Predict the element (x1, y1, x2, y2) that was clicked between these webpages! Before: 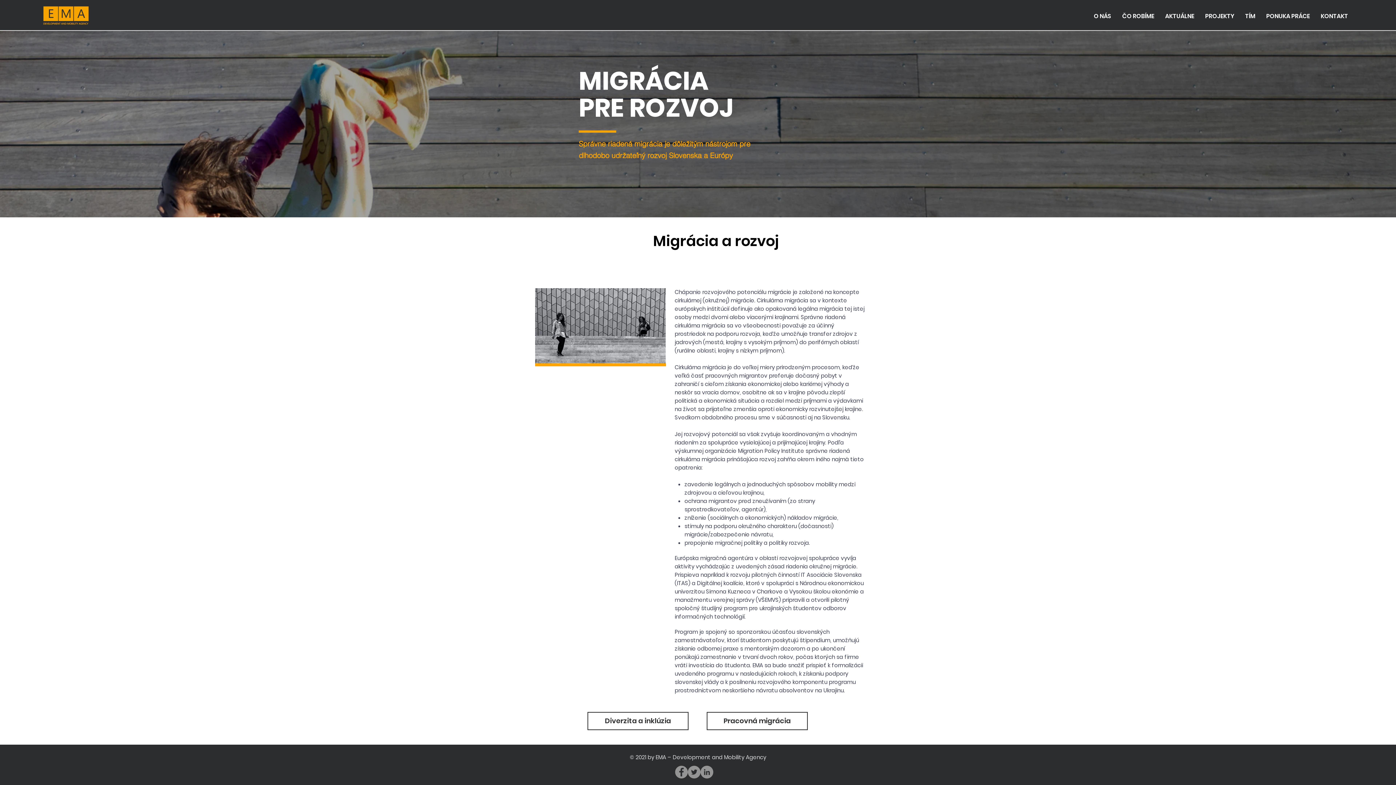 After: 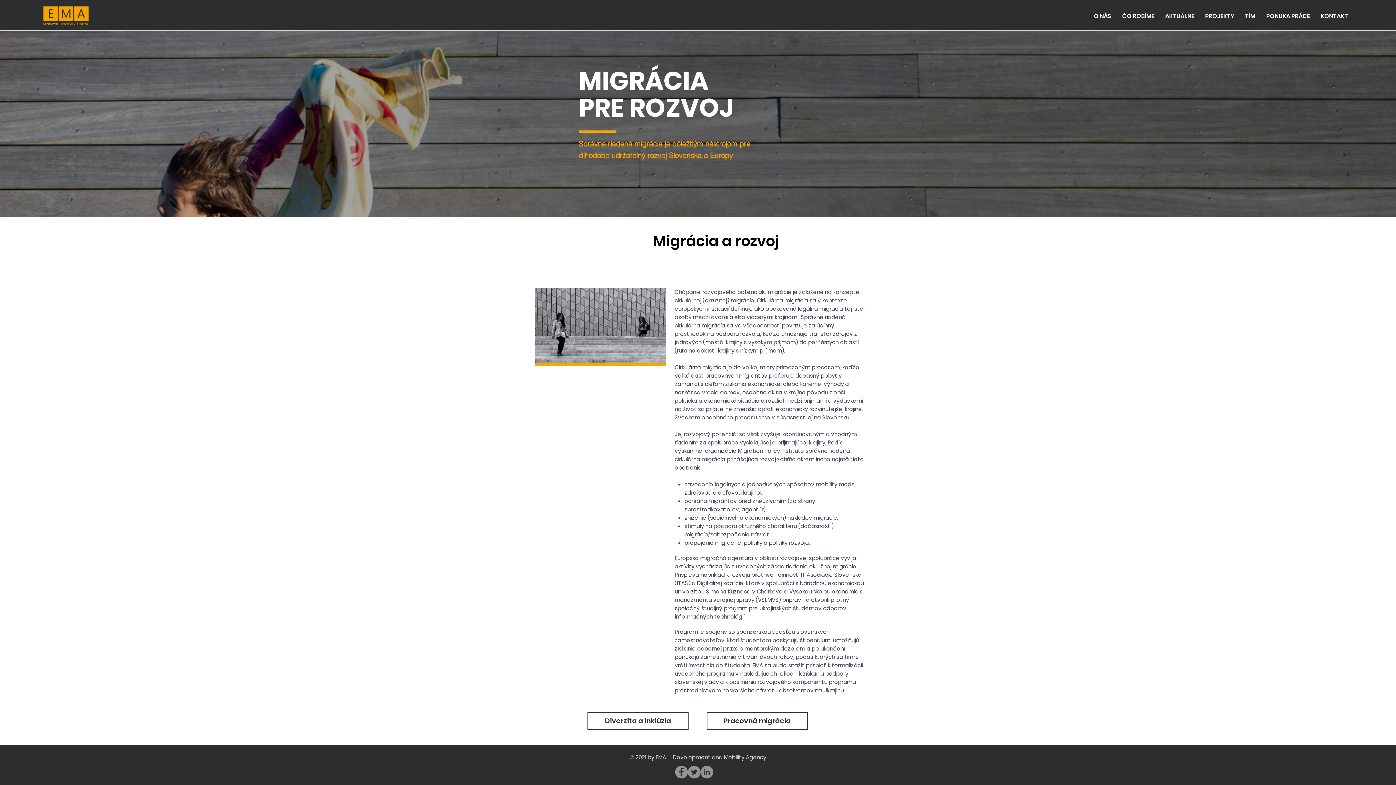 Action: bbox: (700, 766, 713, 778) label: LinkedIn - Grey Circle